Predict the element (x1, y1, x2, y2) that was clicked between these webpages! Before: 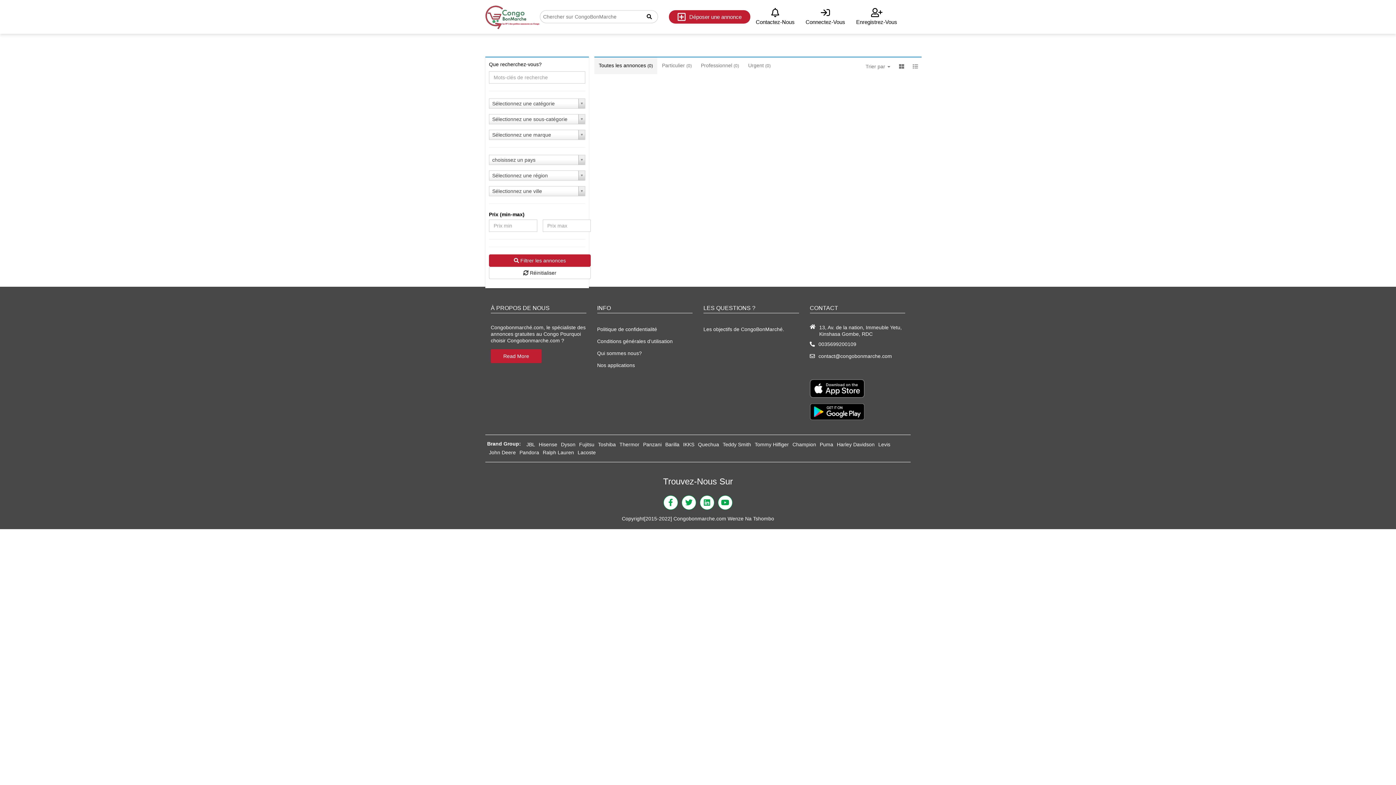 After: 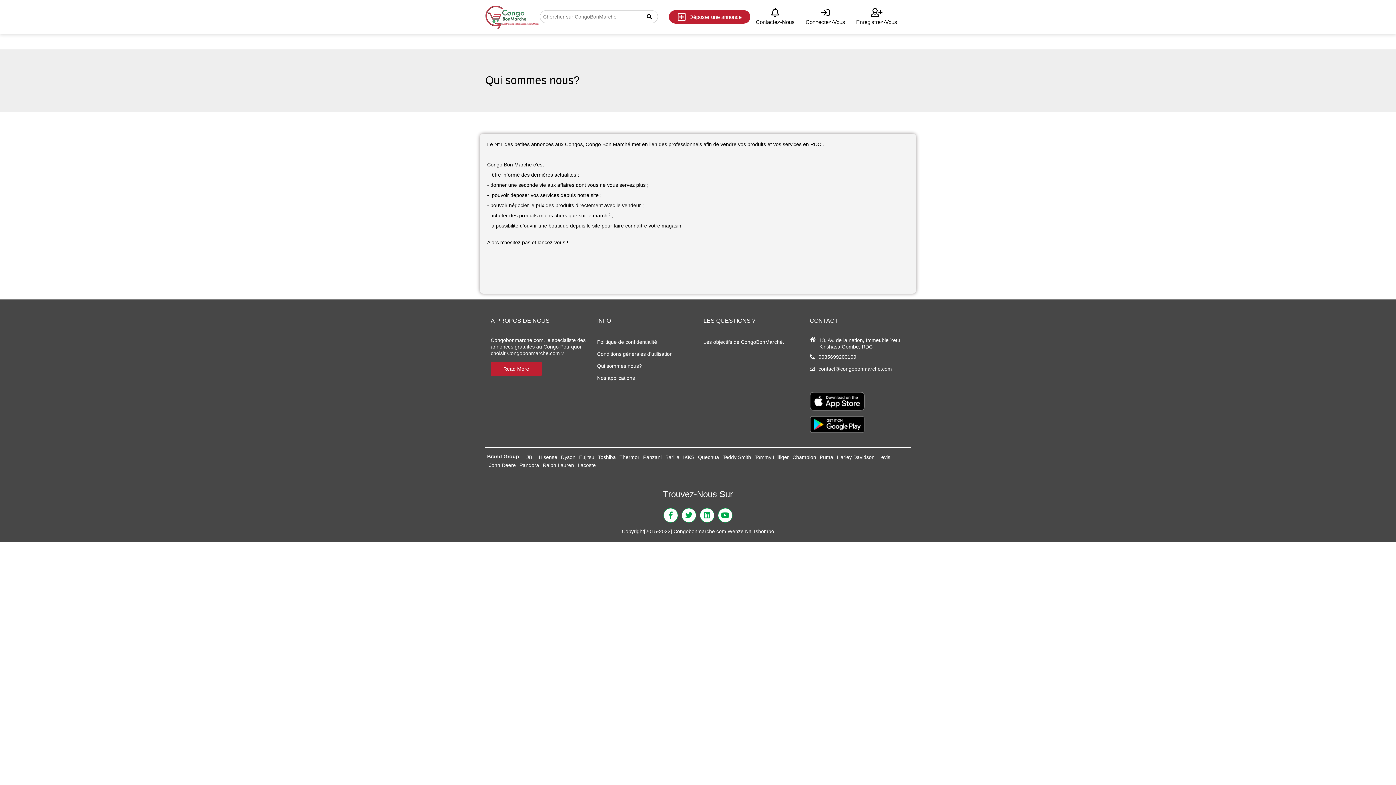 Action: bbox: (597, 348, 642, 358) label: Qui sommes nous?